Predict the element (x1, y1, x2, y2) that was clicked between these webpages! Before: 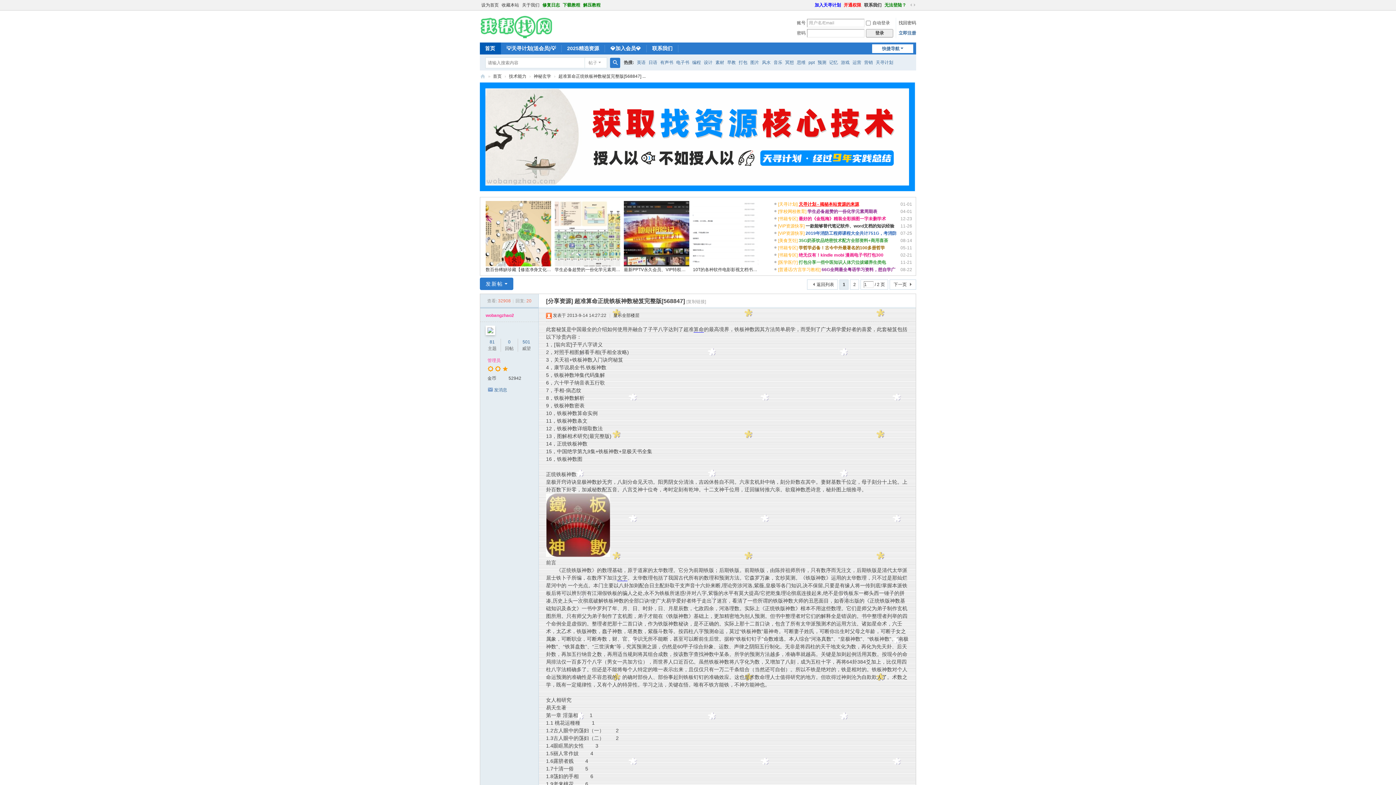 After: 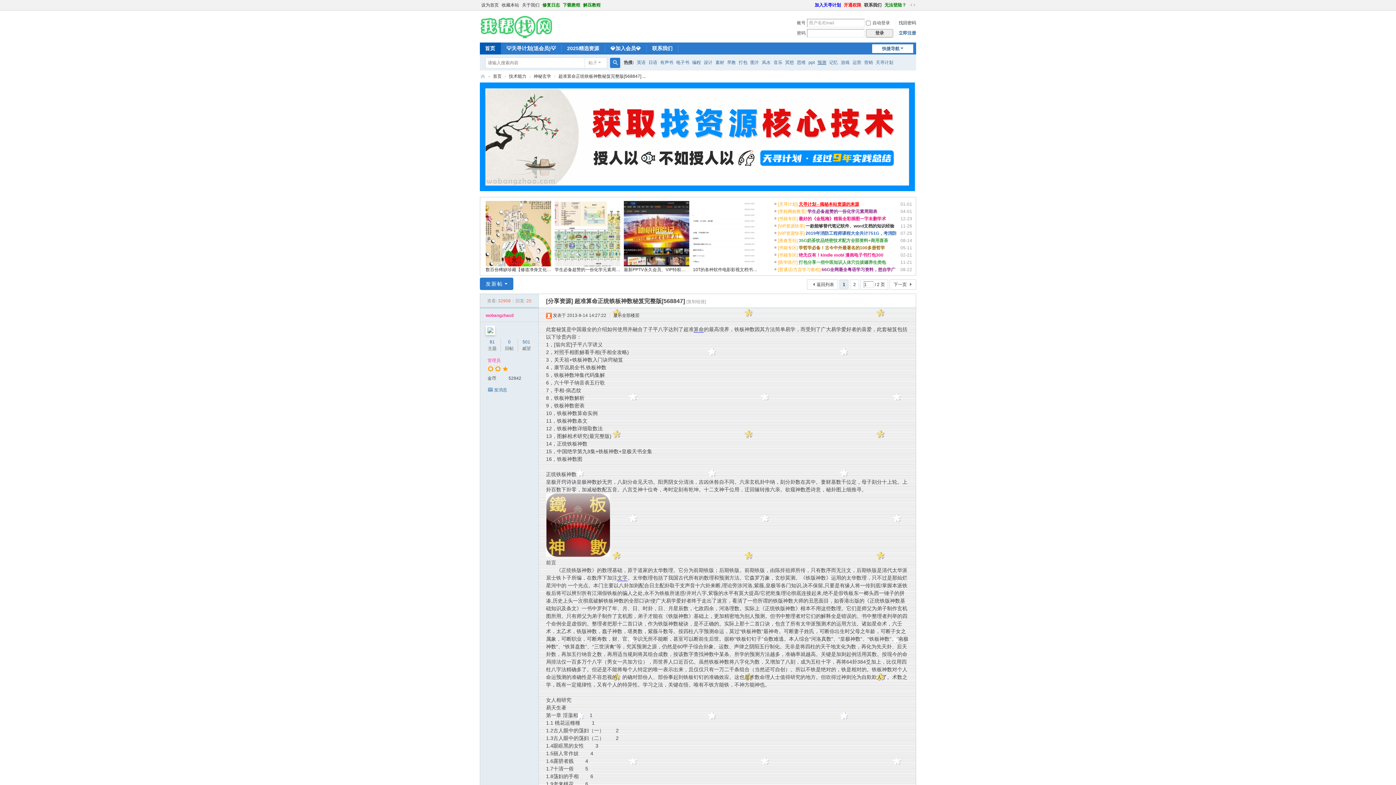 Action: bbox: (817, 54, 826, 70) label: 预测